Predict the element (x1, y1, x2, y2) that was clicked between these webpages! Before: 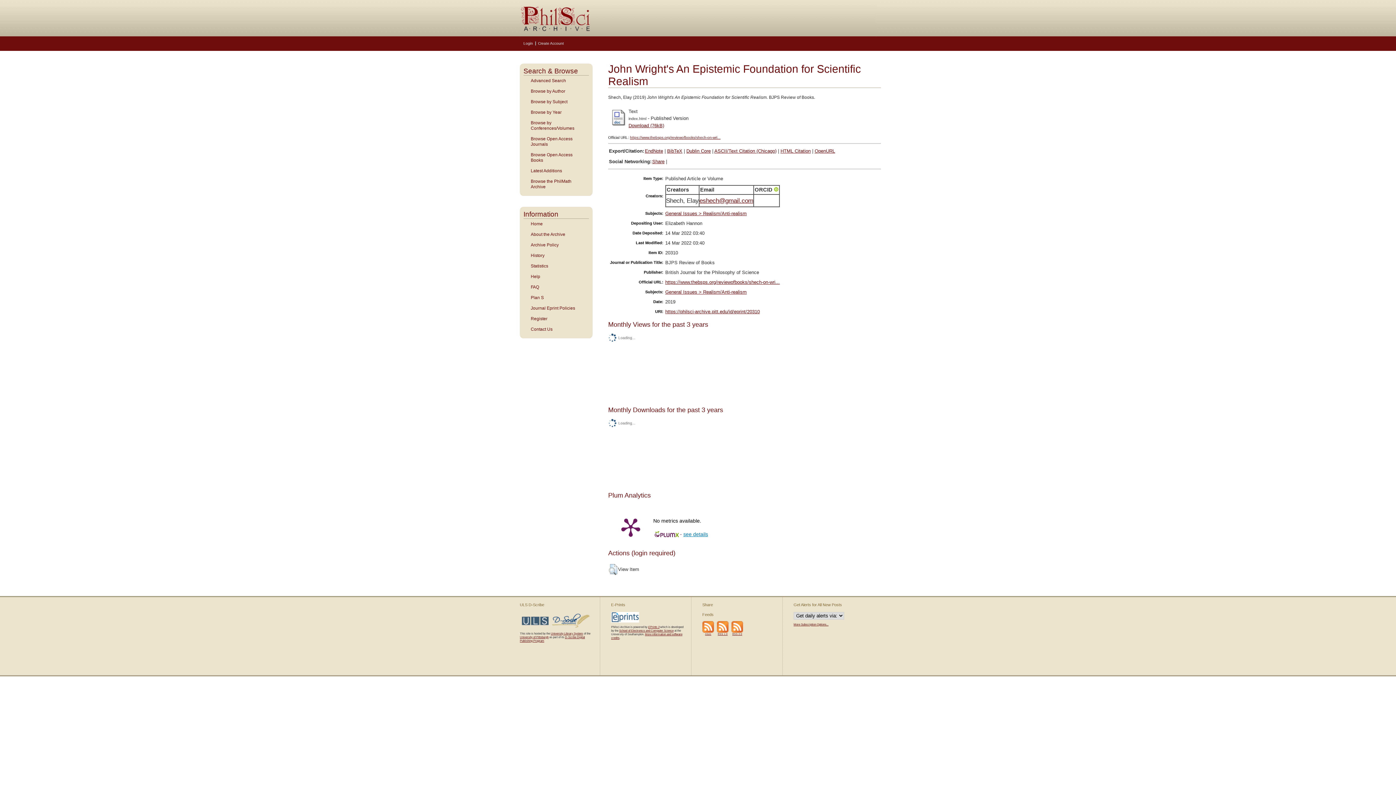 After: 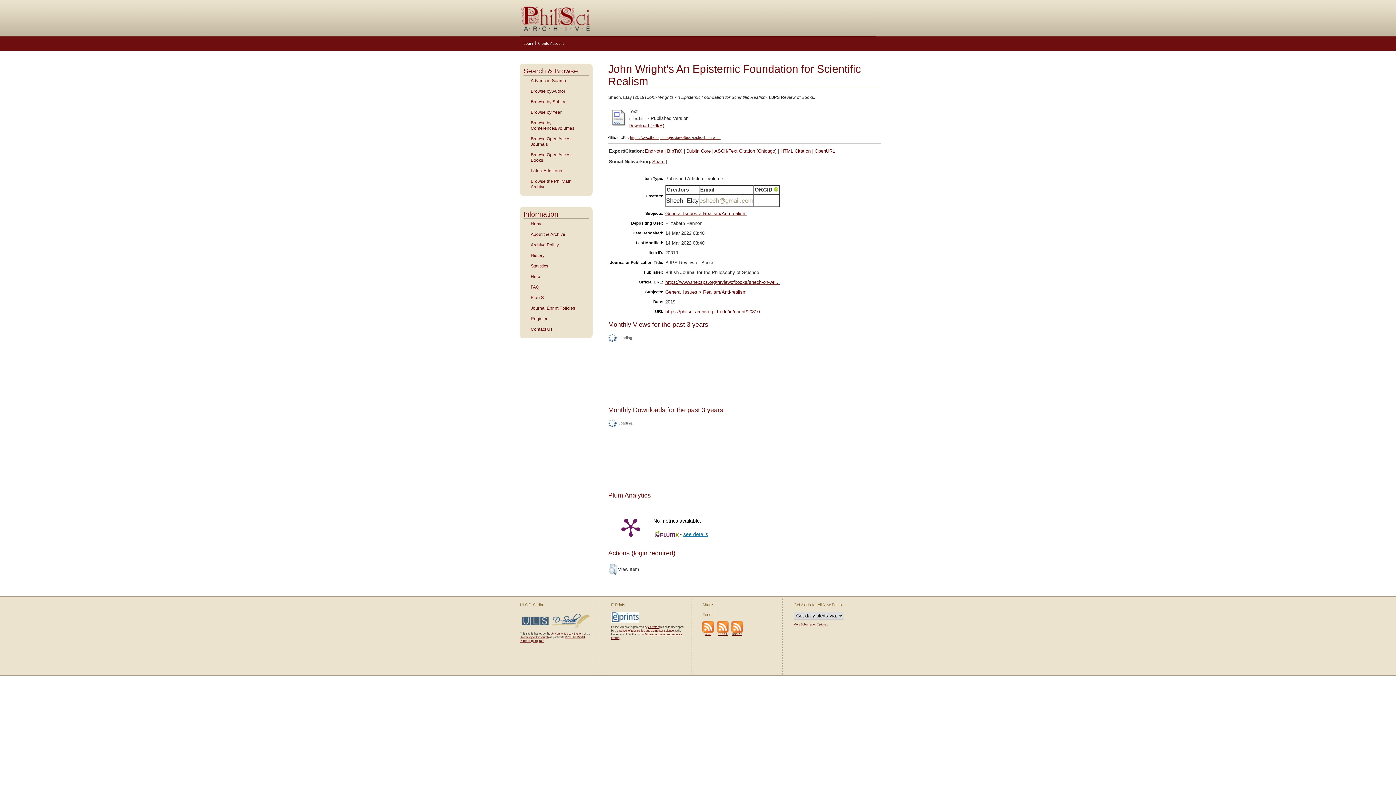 Action: bbox: (699, 197, 753, 204) label: eshech@gmail.com